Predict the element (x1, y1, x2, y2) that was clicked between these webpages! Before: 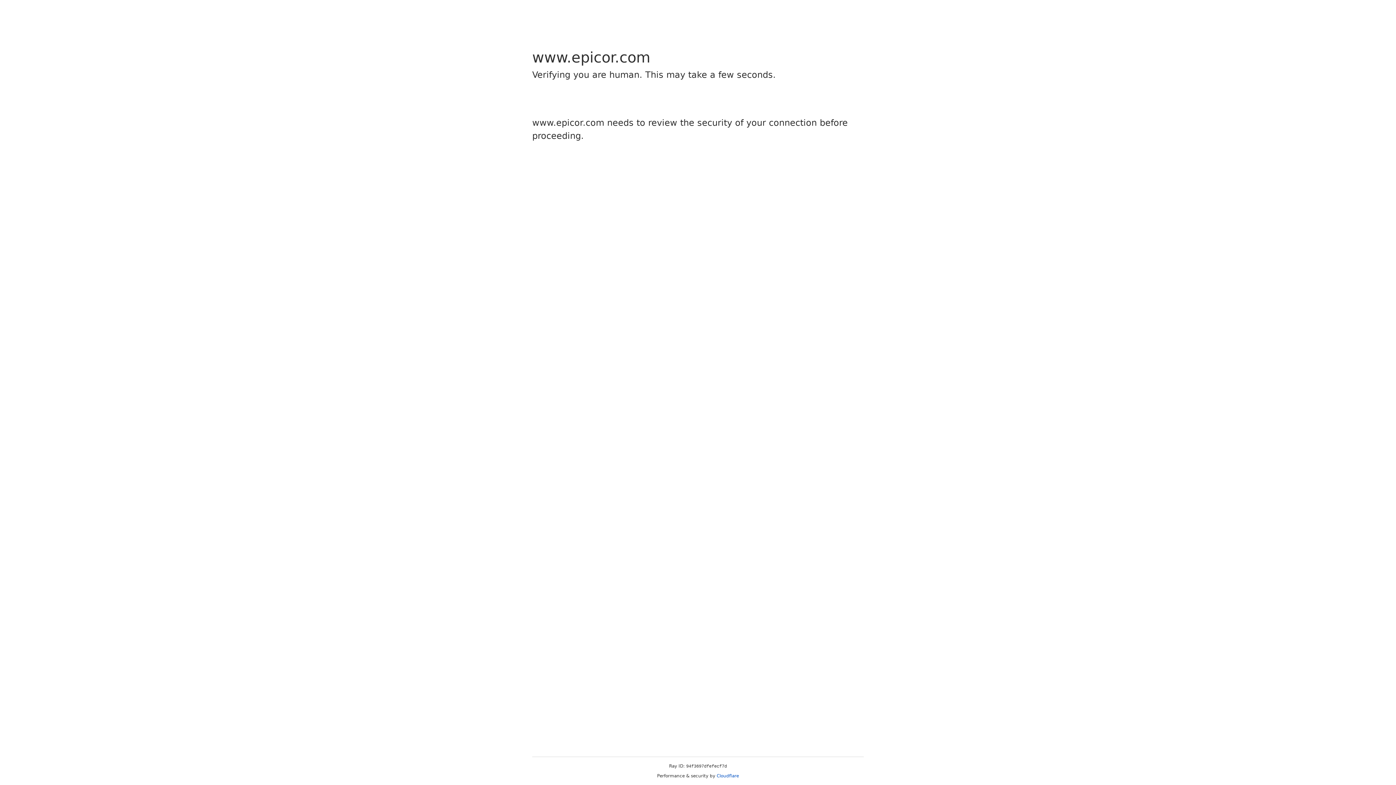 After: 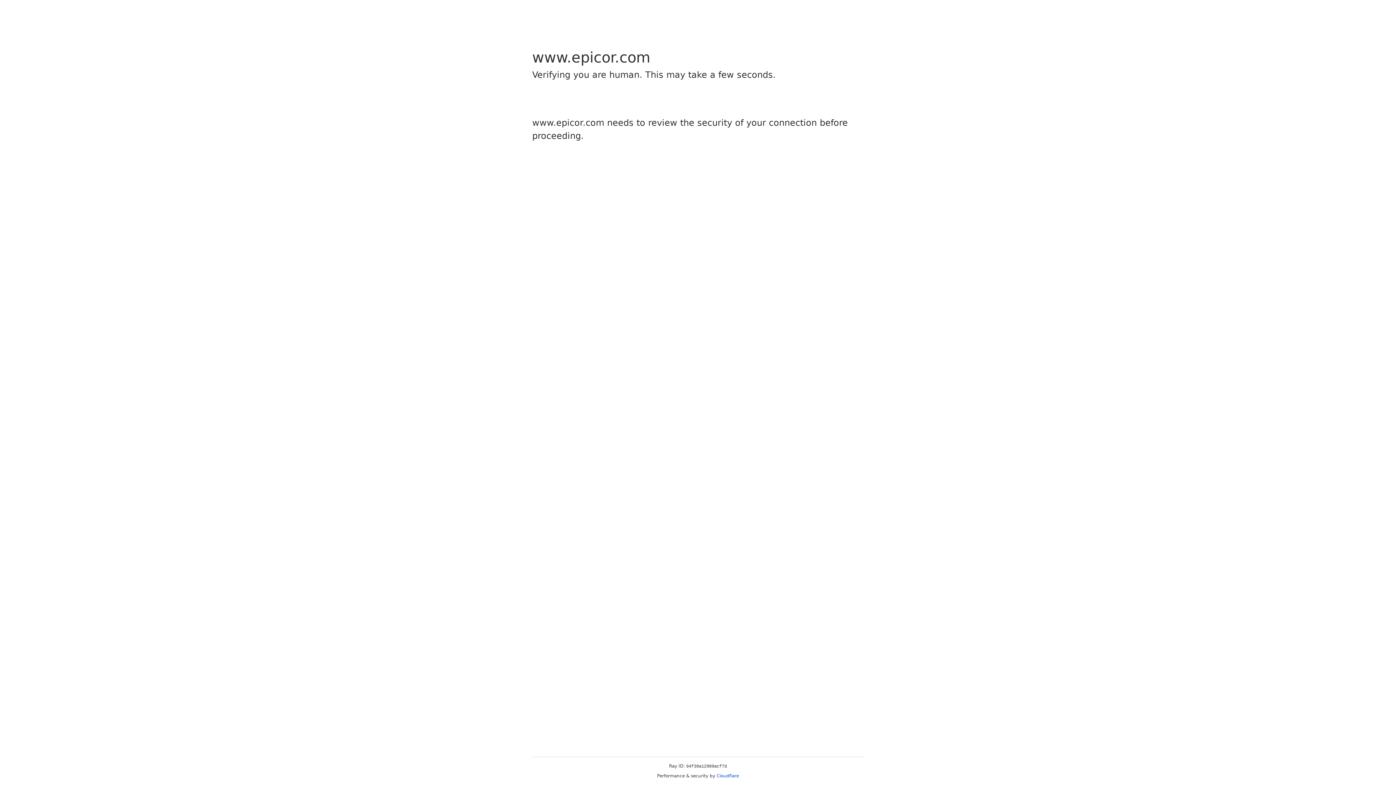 Action: bbox: (716, 773, 739, 778) label: Cloudflare